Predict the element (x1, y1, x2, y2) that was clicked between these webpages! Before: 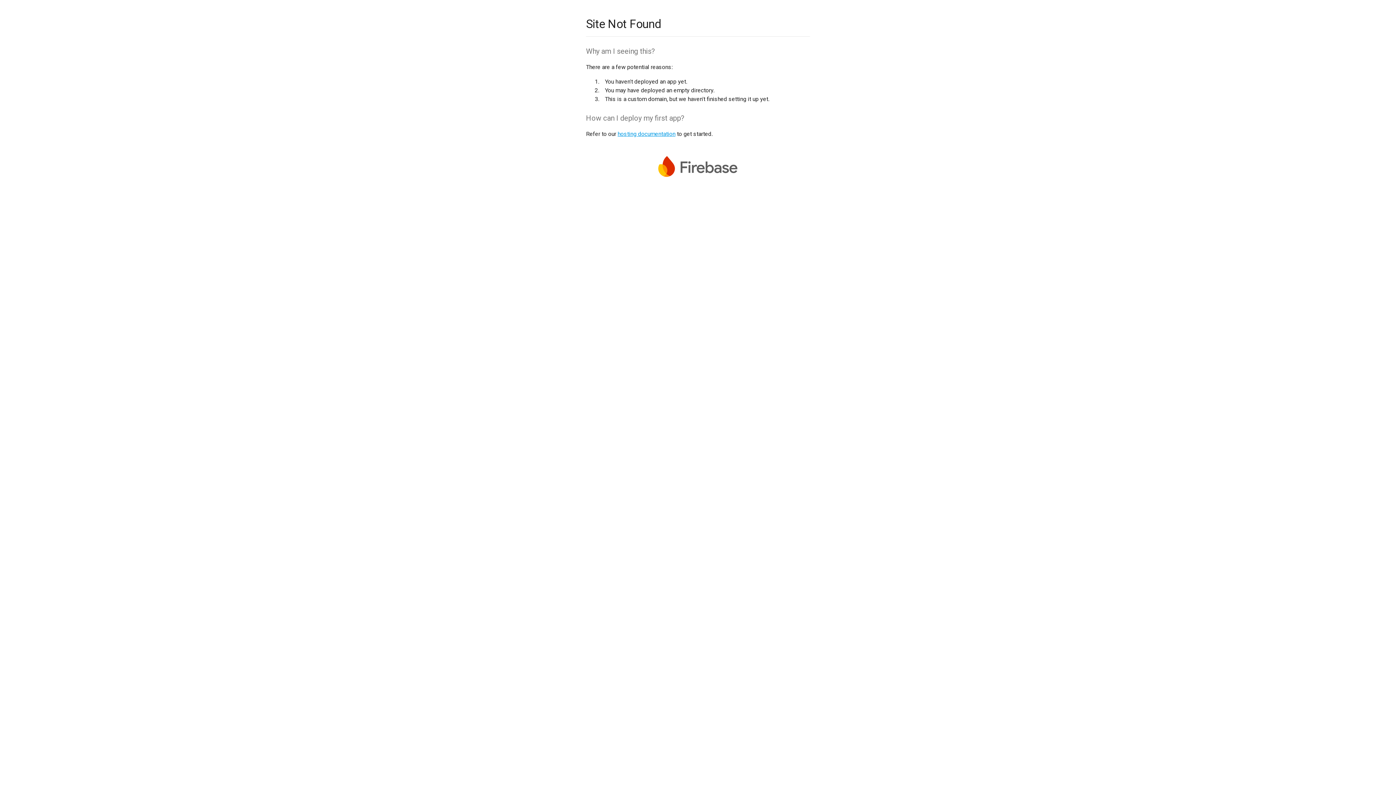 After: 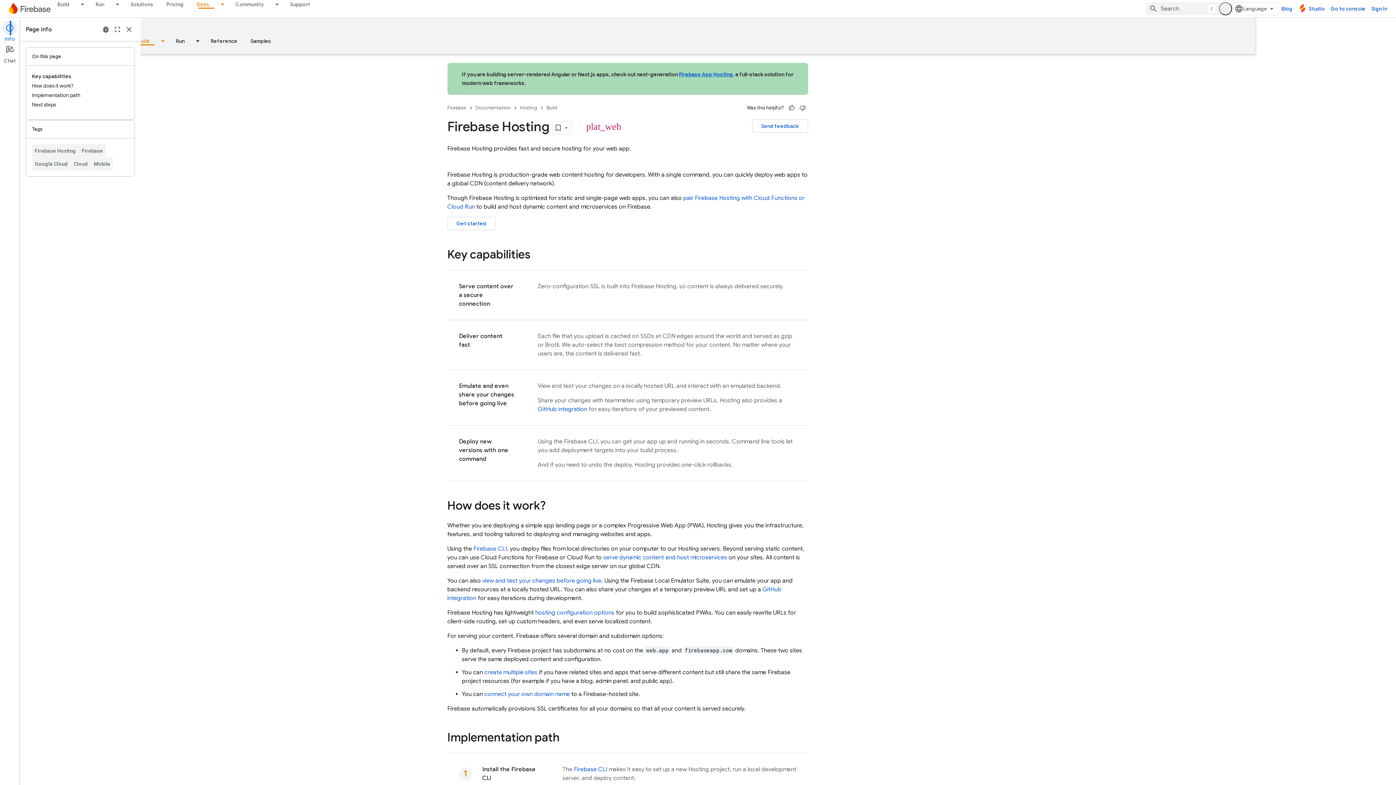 Action: bbox: (617, 130, 675, 137) label: hosting documentation